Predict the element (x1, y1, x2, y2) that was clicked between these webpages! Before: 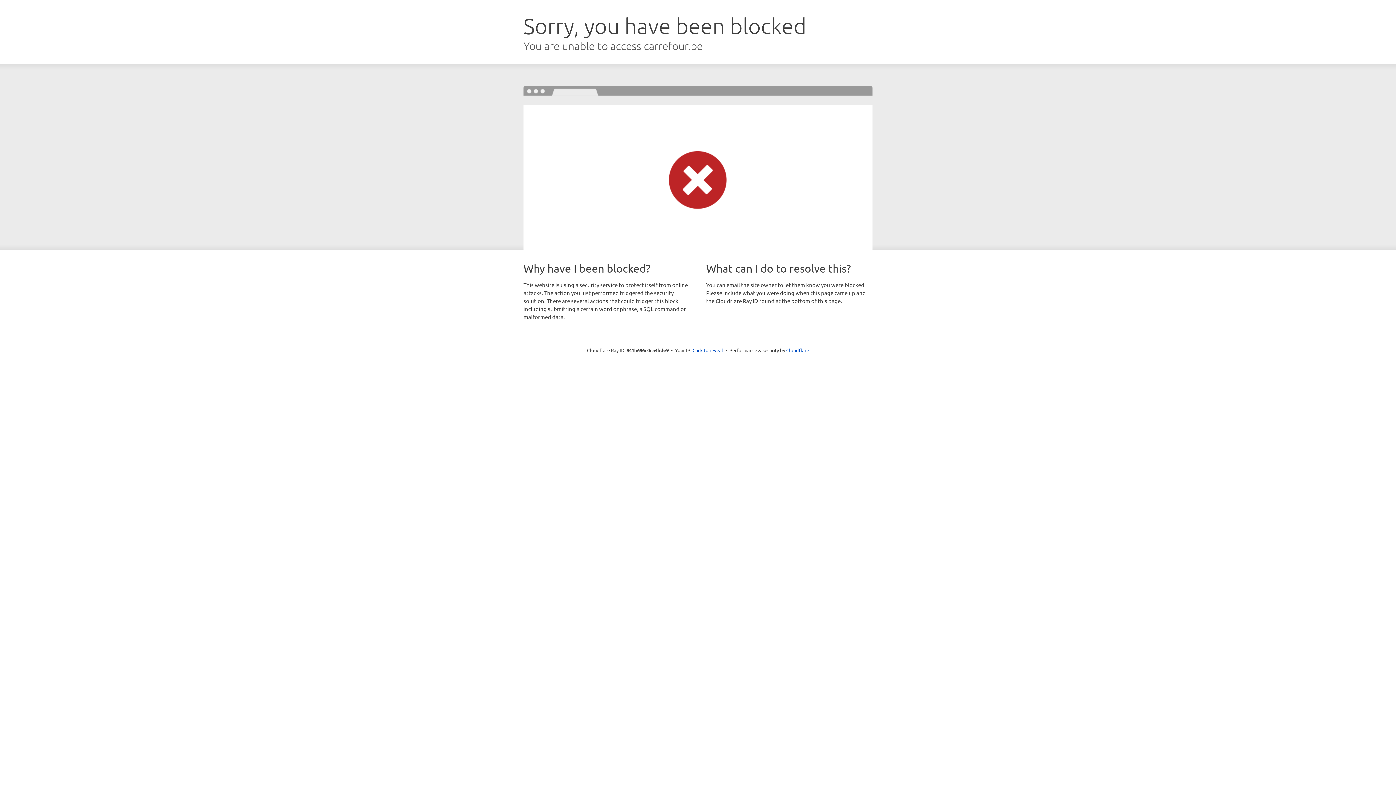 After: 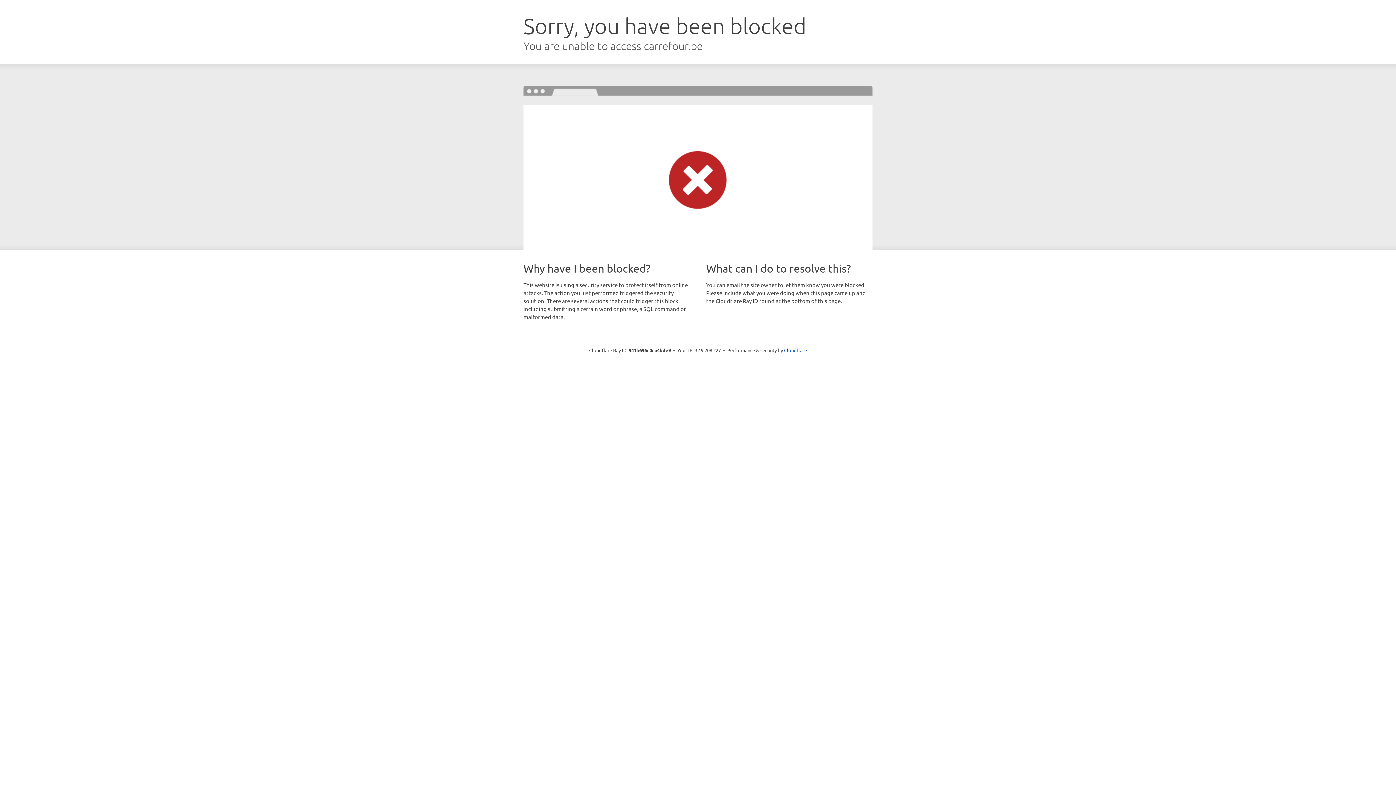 Action: bbox: (692, 346, 723, 353) label: Click to reveal